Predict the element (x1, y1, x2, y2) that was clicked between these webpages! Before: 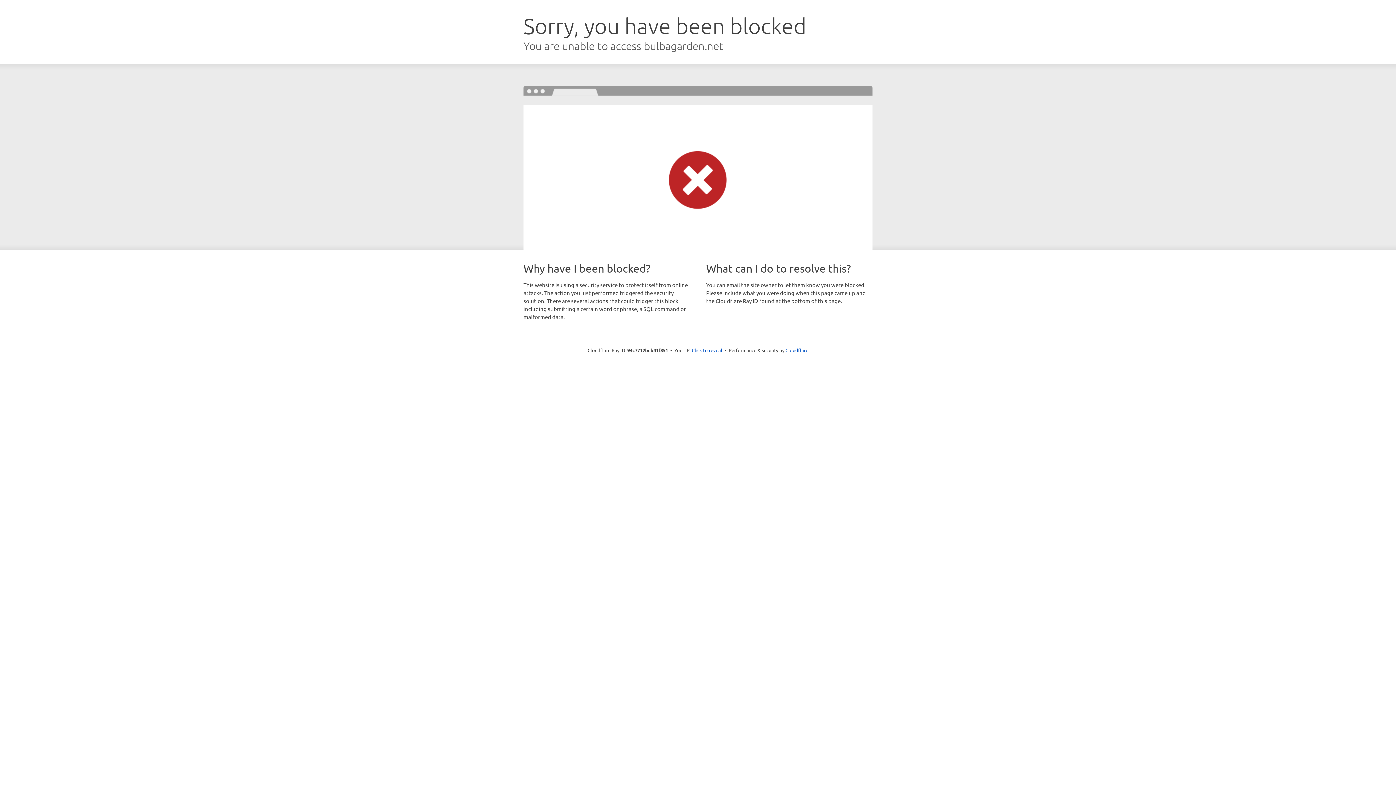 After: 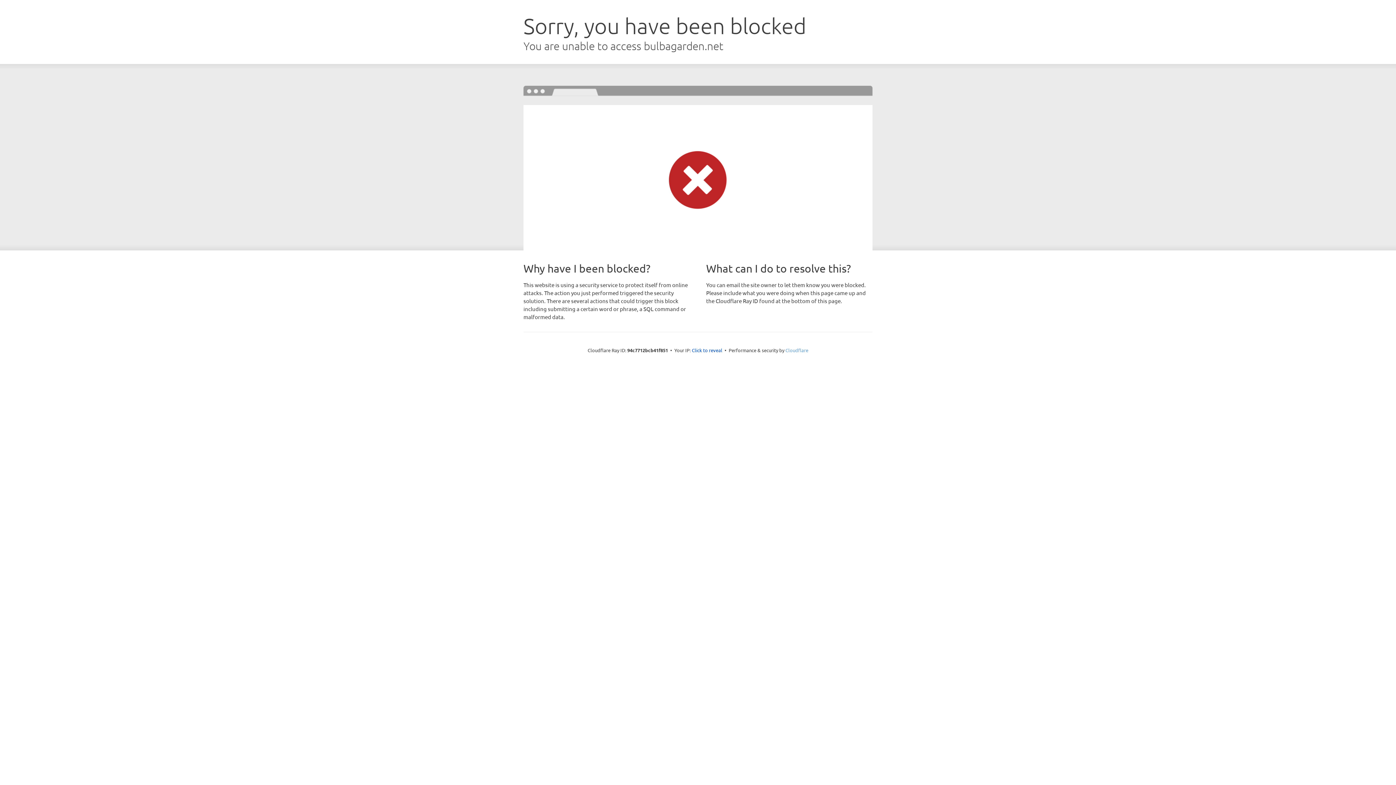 Action: bbox: (785, 347, 808, 353) label: Cloudflare